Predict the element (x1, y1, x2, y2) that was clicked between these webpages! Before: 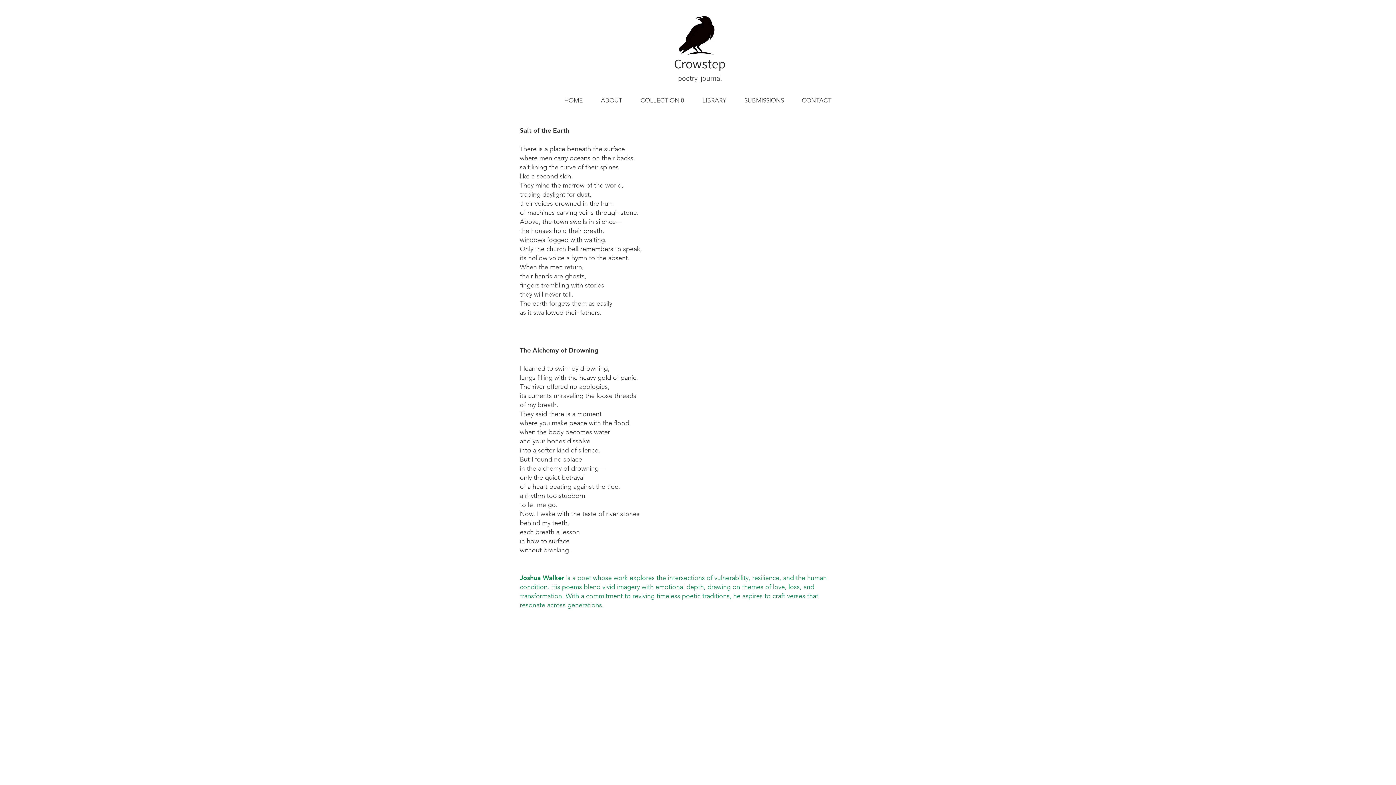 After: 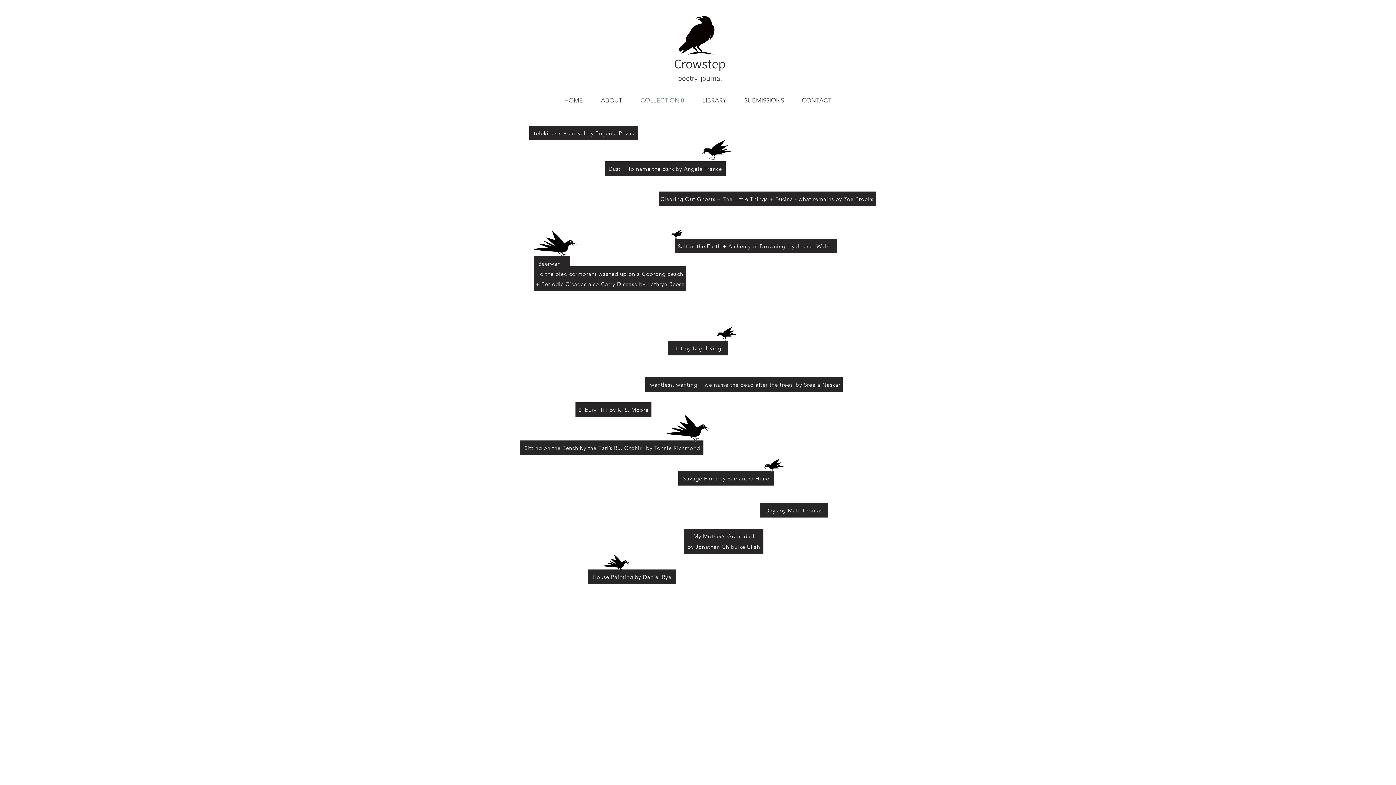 Action: bbox: (631, 91, 693, 109) label: COLLECTION 8